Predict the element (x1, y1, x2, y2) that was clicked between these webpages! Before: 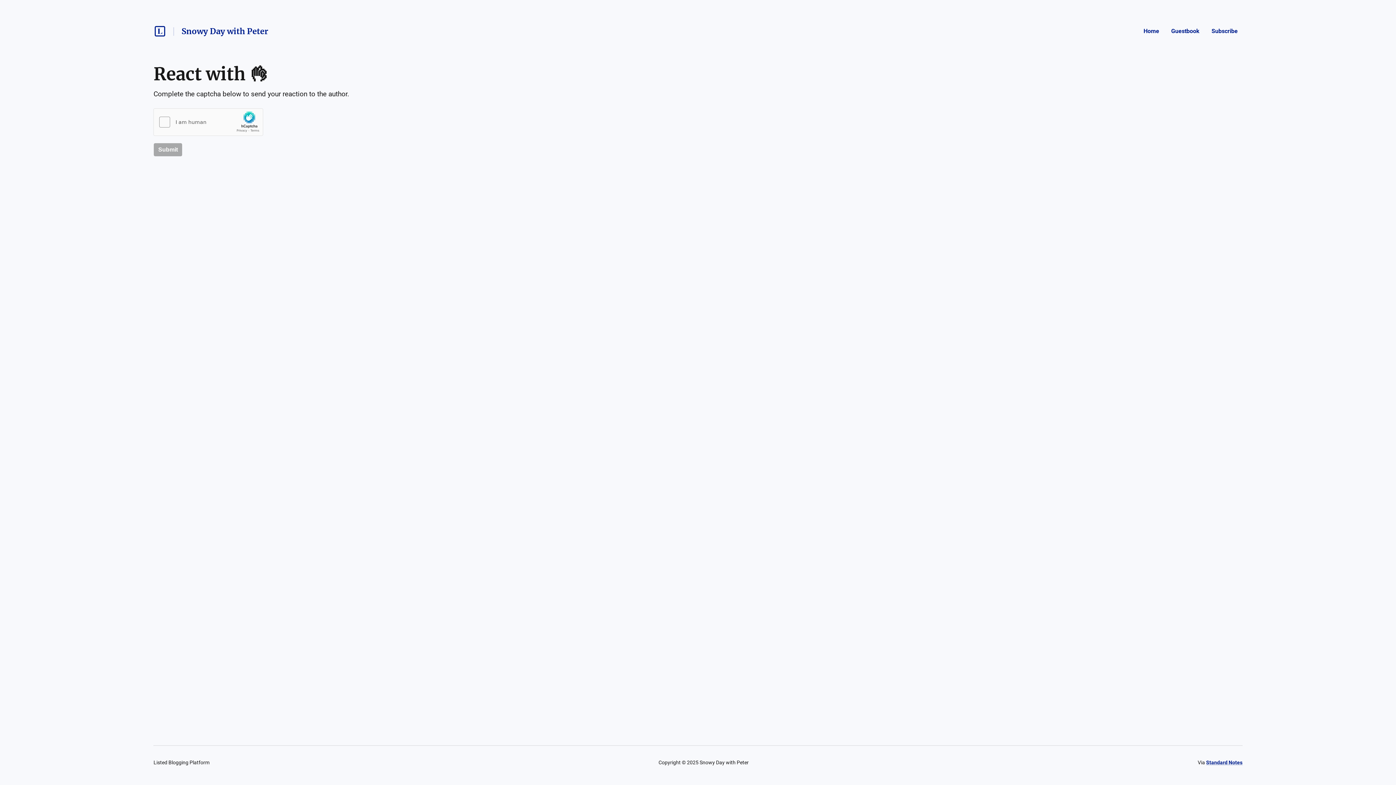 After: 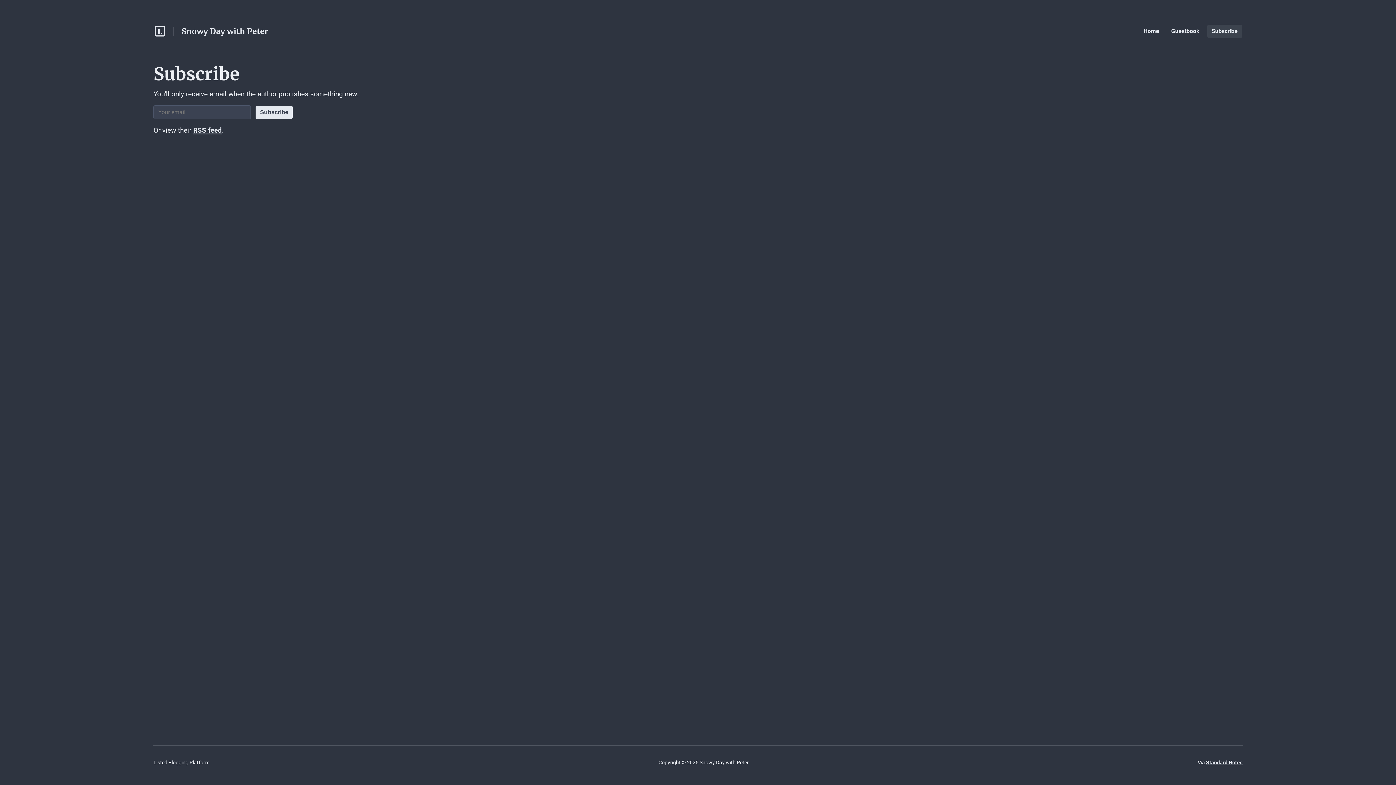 Action: label: Subscribe bbox: (1207, 24, 1242, 37)